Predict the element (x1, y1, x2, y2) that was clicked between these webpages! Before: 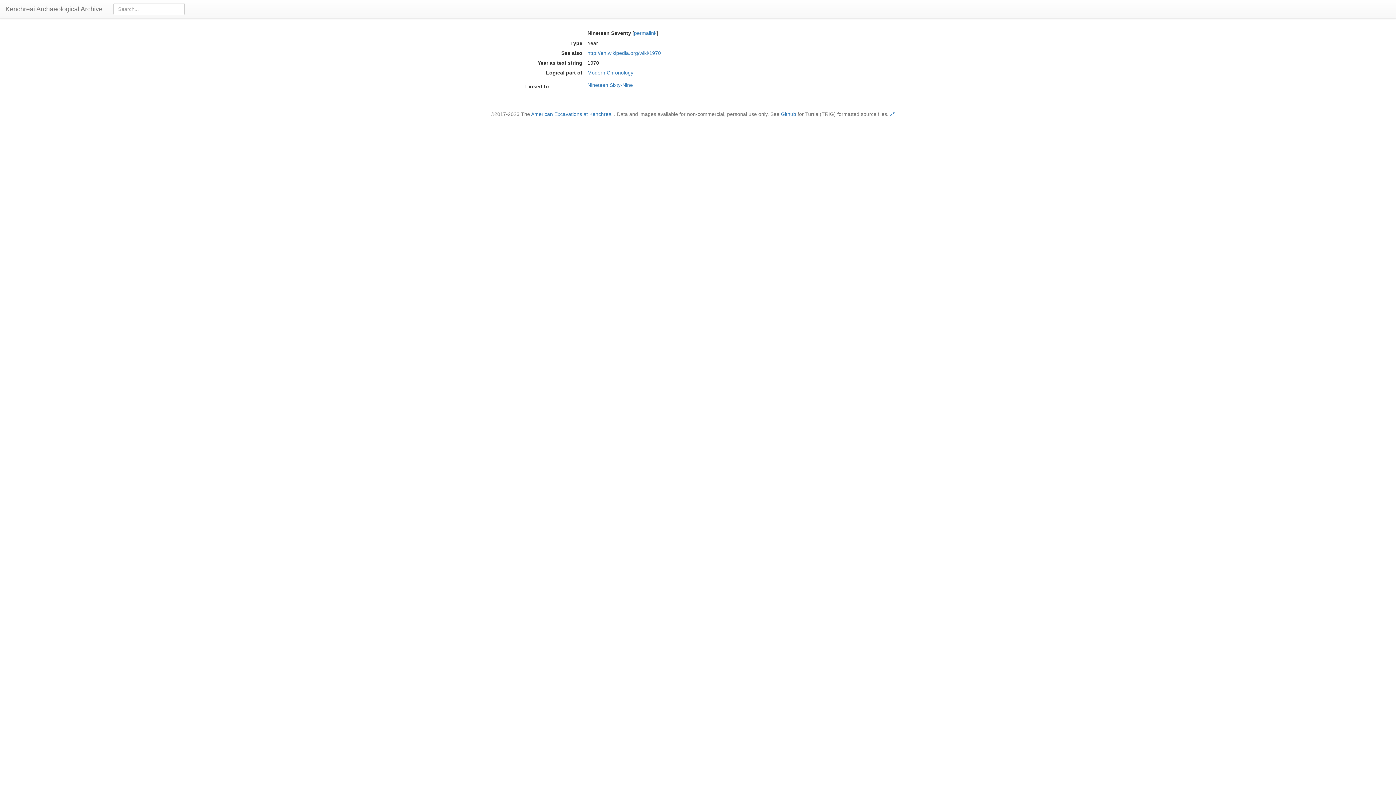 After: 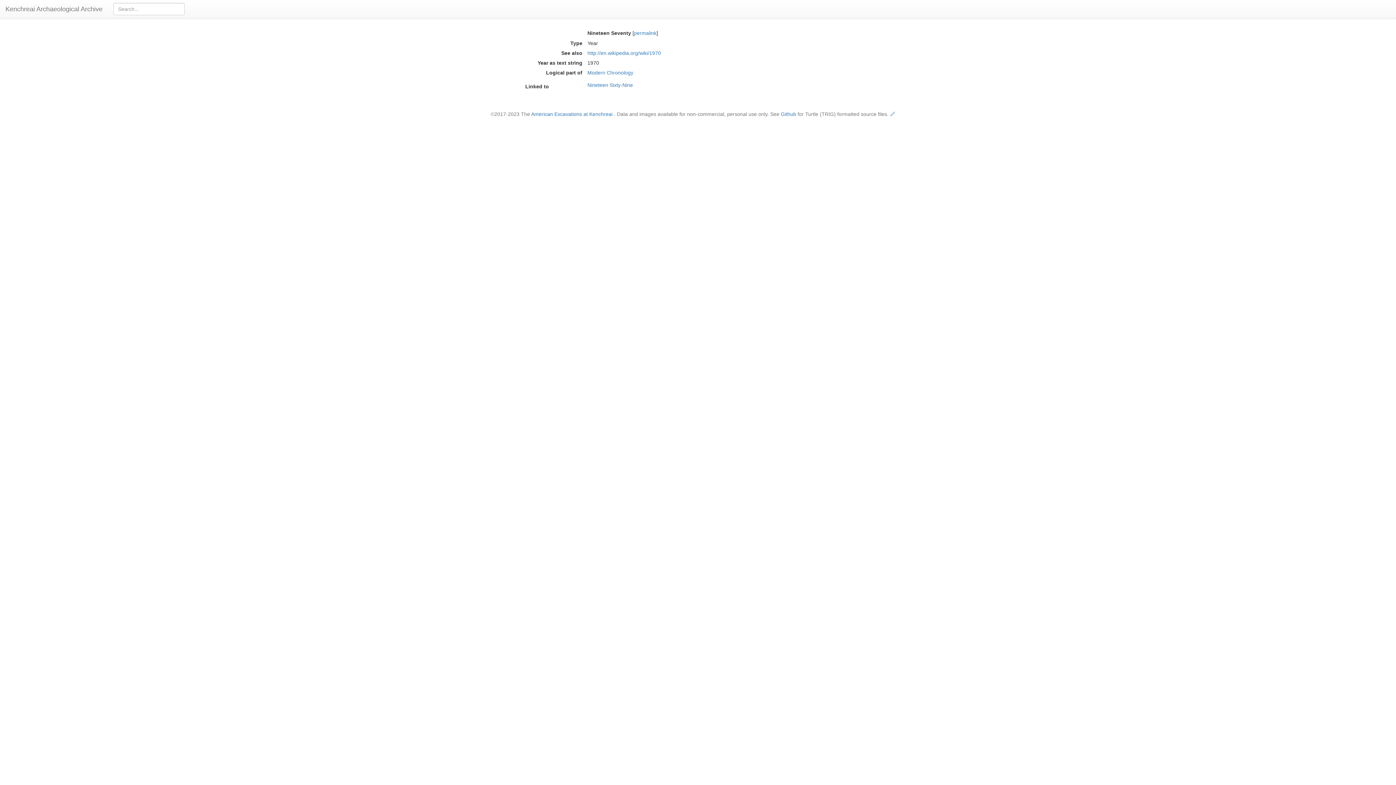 Action: label: permalink bbox: (634, 30, 656, 36)